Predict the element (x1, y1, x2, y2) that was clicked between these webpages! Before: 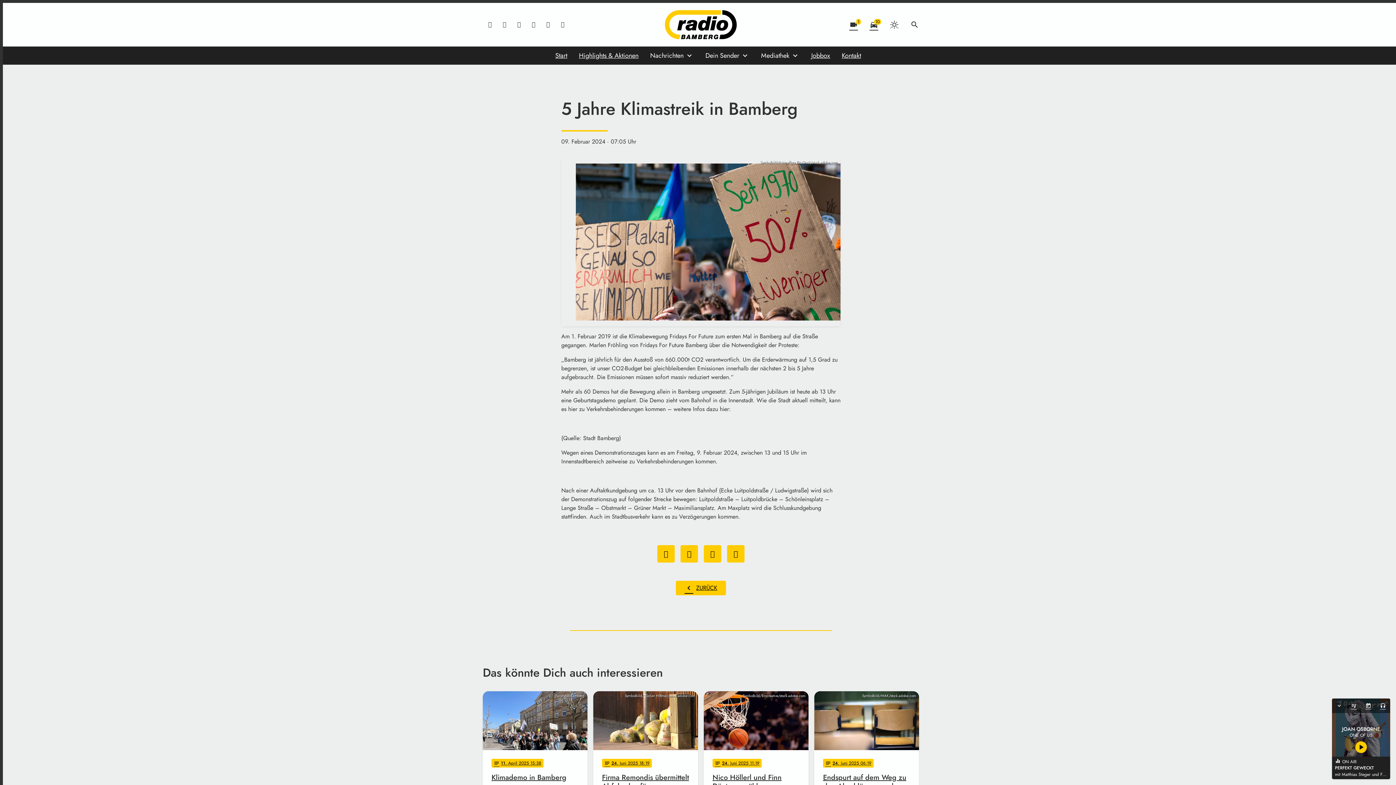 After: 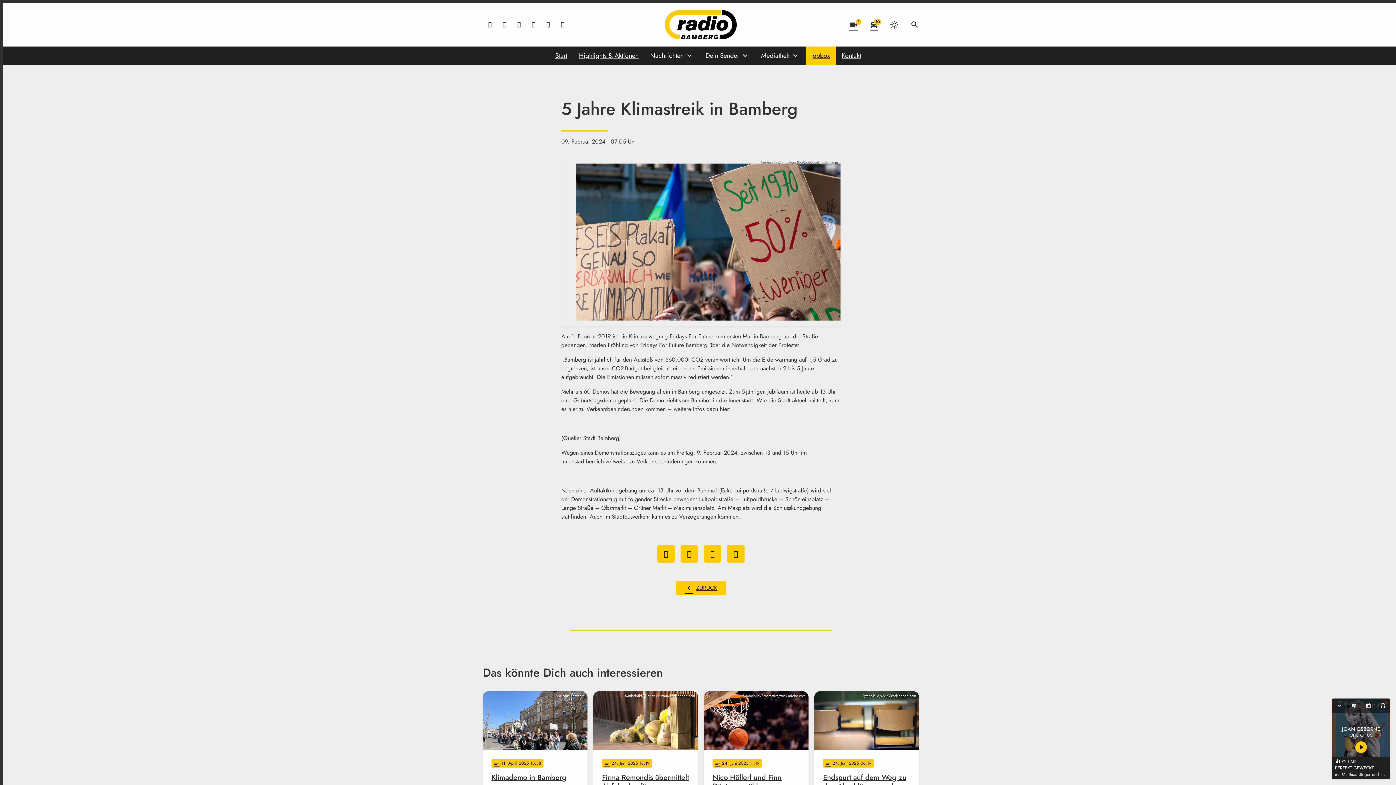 Action: label: Jobbox bbox: (805, 46, 836, 64)